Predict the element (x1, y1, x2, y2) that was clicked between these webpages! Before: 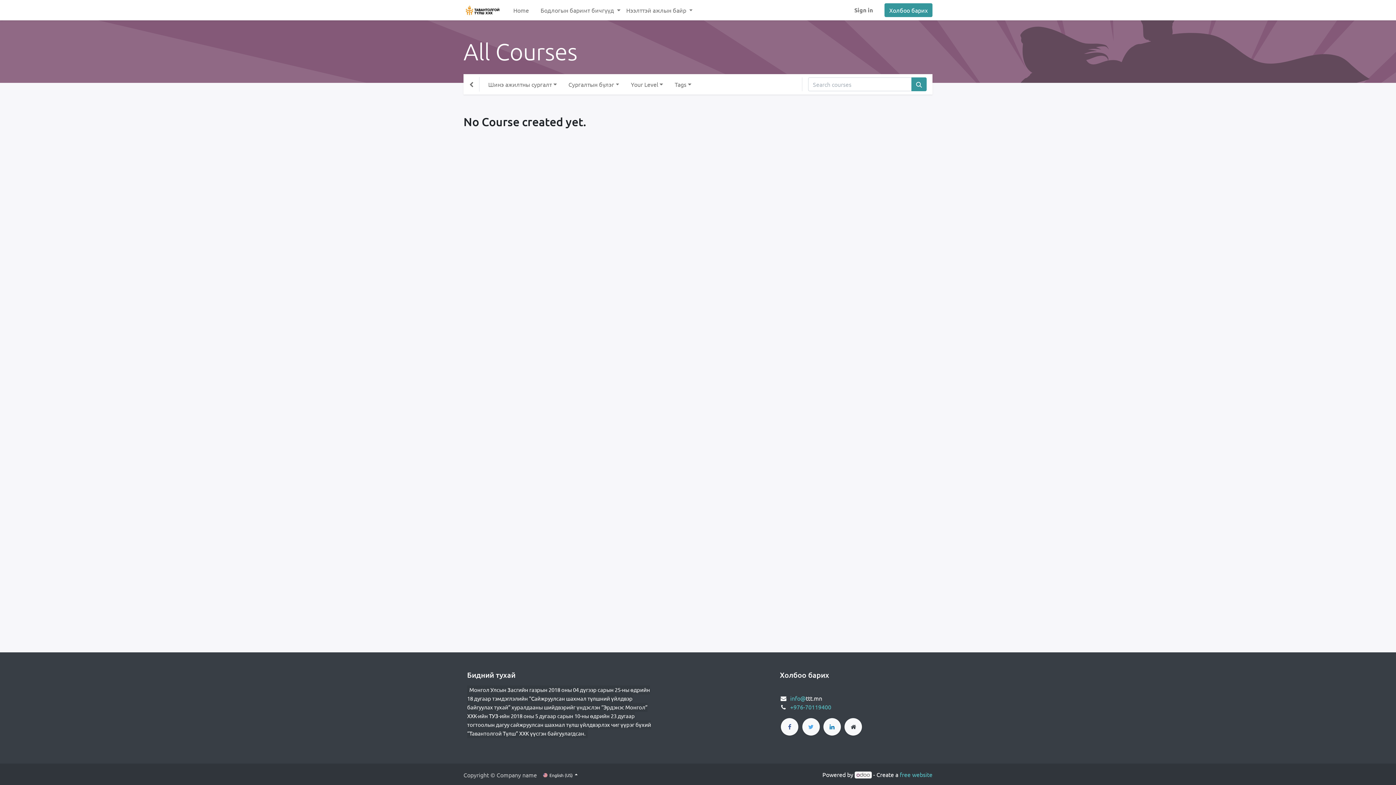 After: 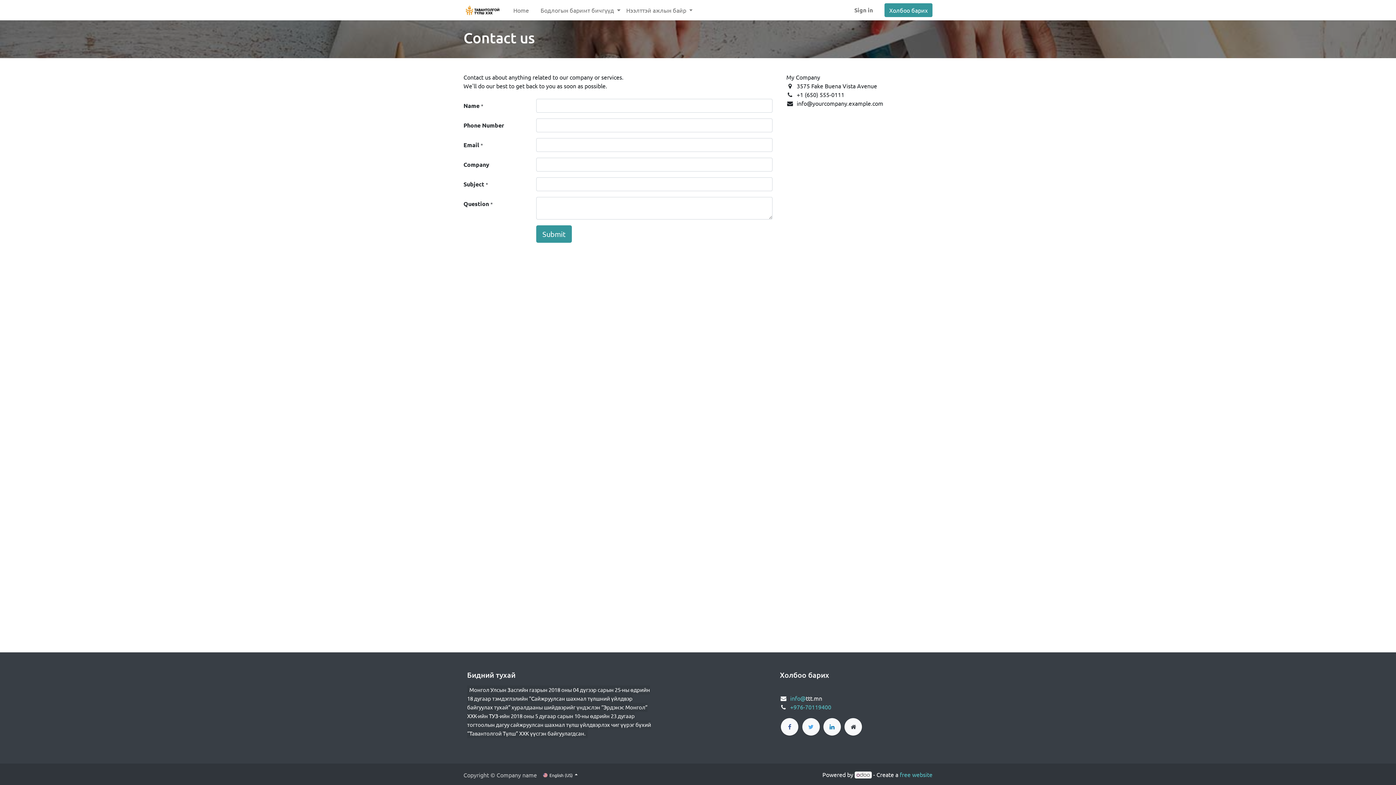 Action: label: ​ bbox: (532, 2, 537, 17)